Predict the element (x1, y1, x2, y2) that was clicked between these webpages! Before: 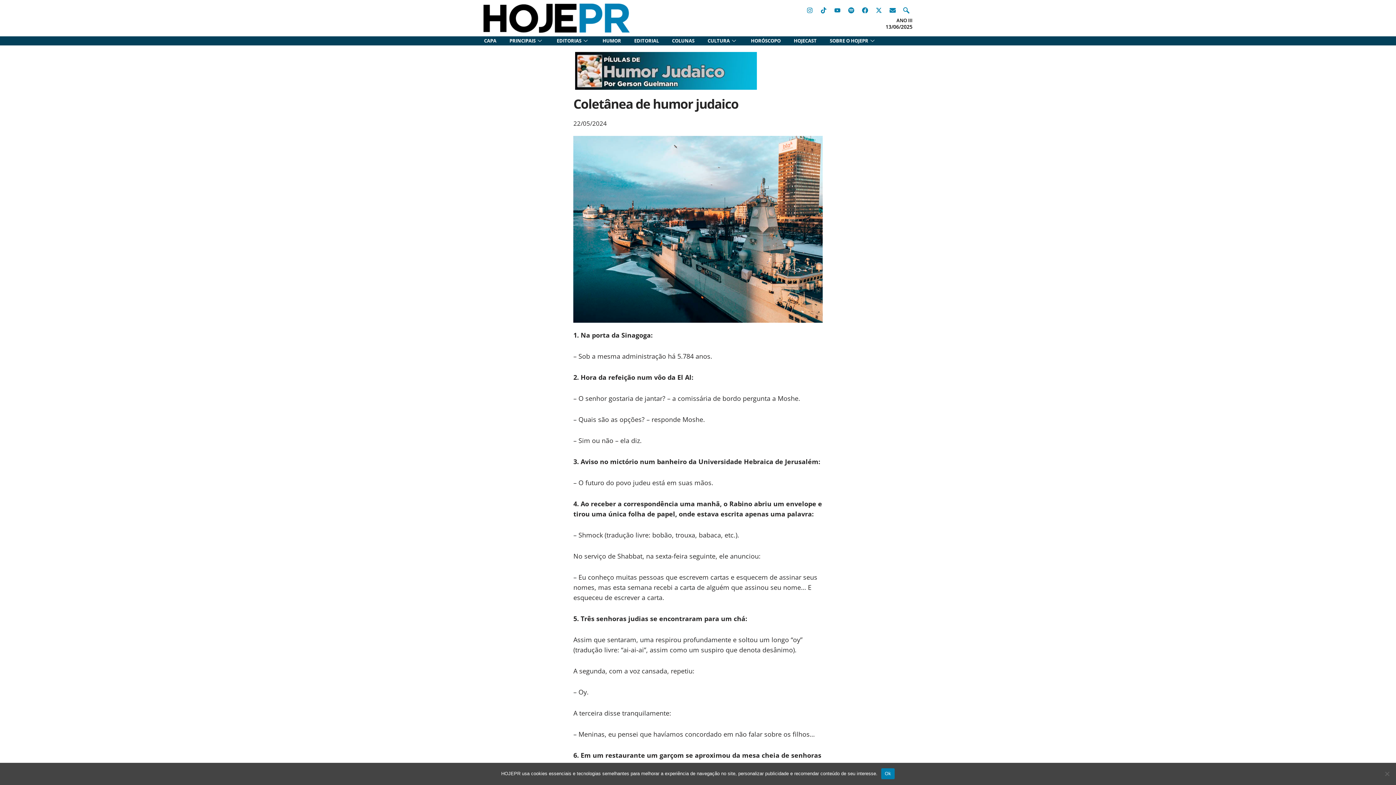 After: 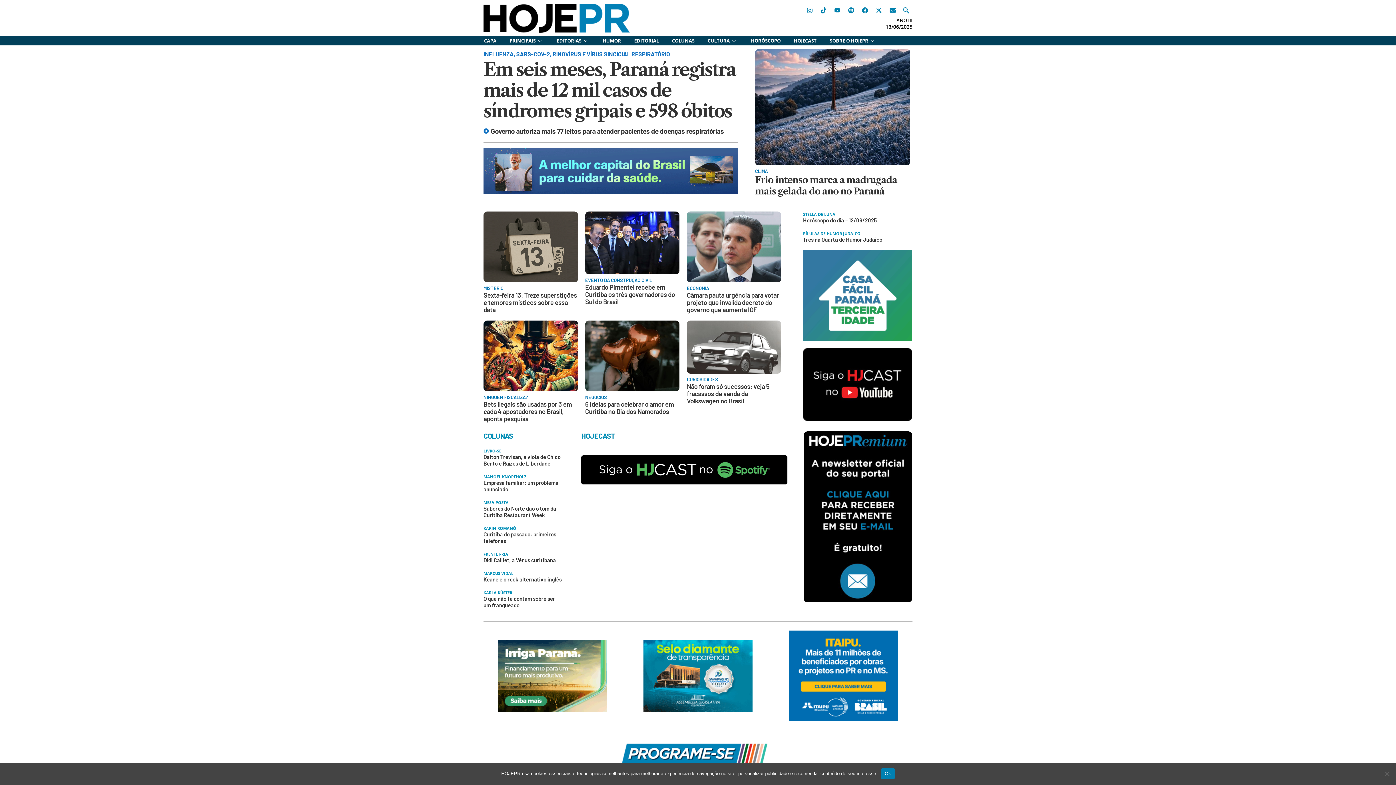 Action: bbox: (477, 35, 503, 46) label: CAPA